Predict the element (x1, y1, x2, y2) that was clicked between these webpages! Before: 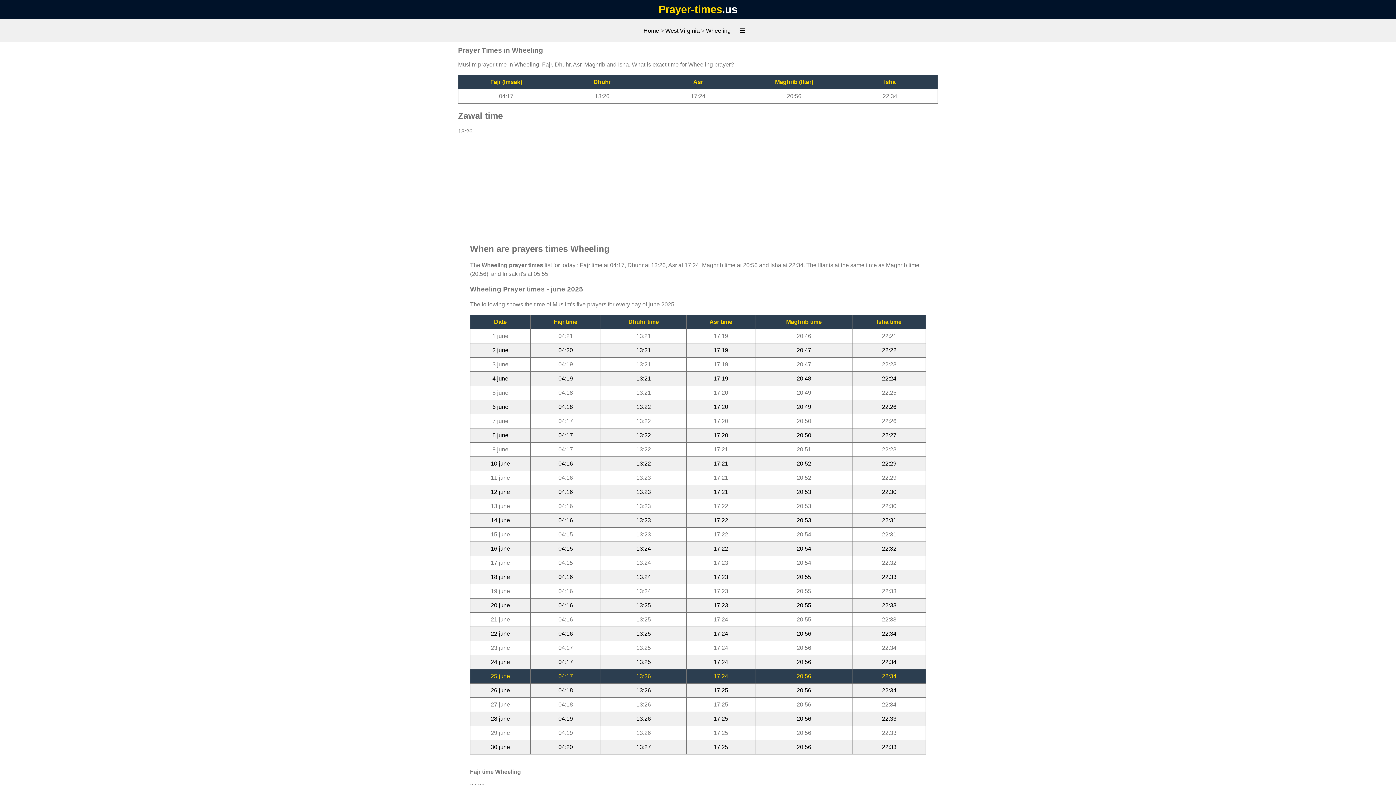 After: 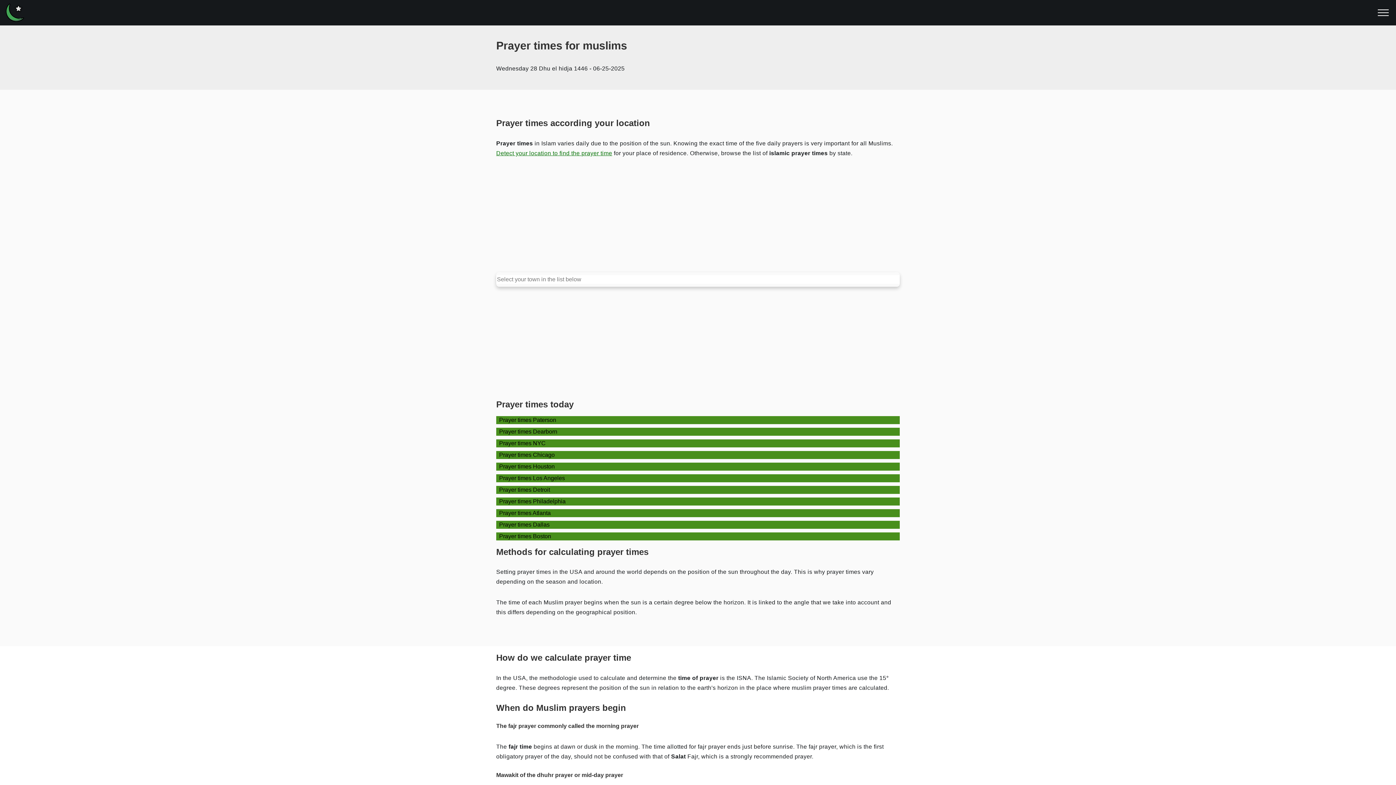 Action: label: Prayer-times bbox: (658, 3, 722, 15)